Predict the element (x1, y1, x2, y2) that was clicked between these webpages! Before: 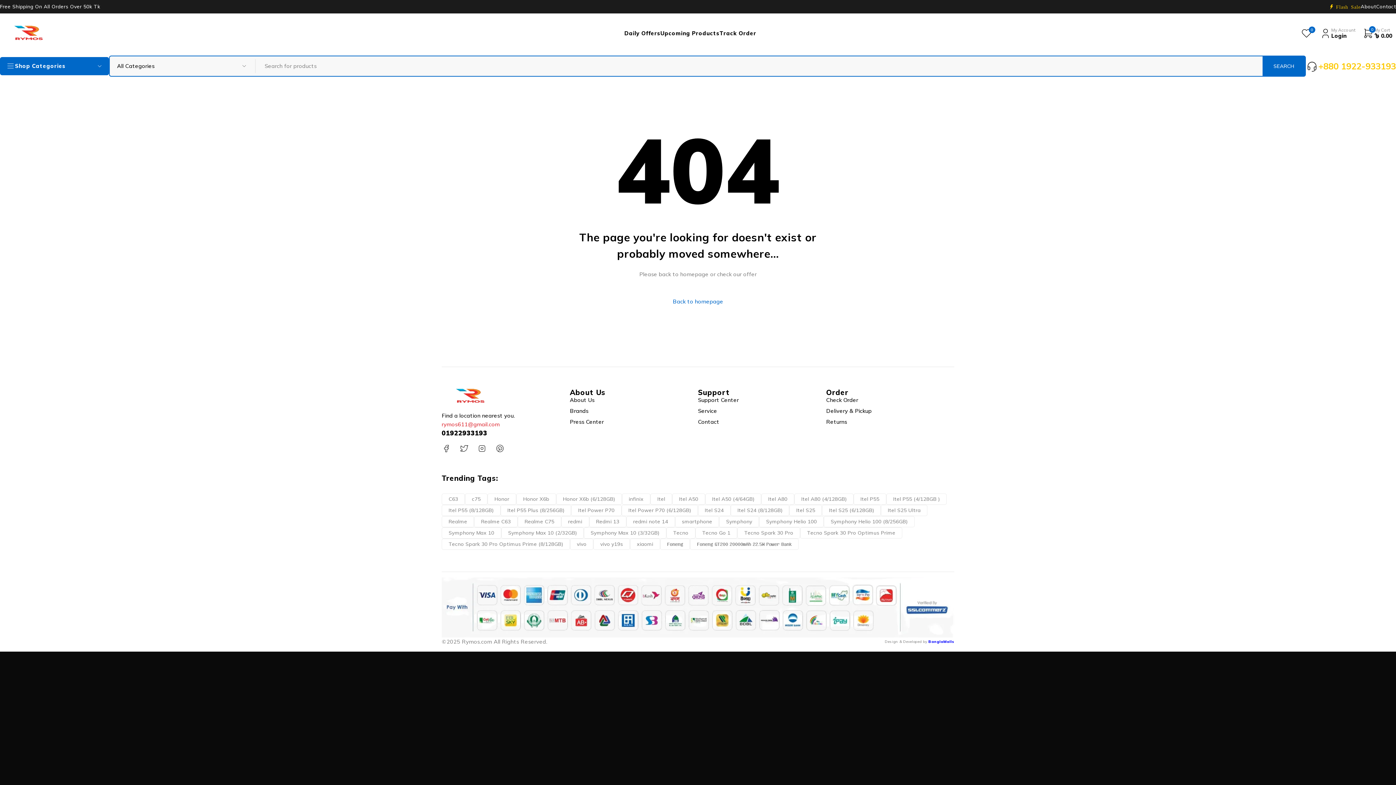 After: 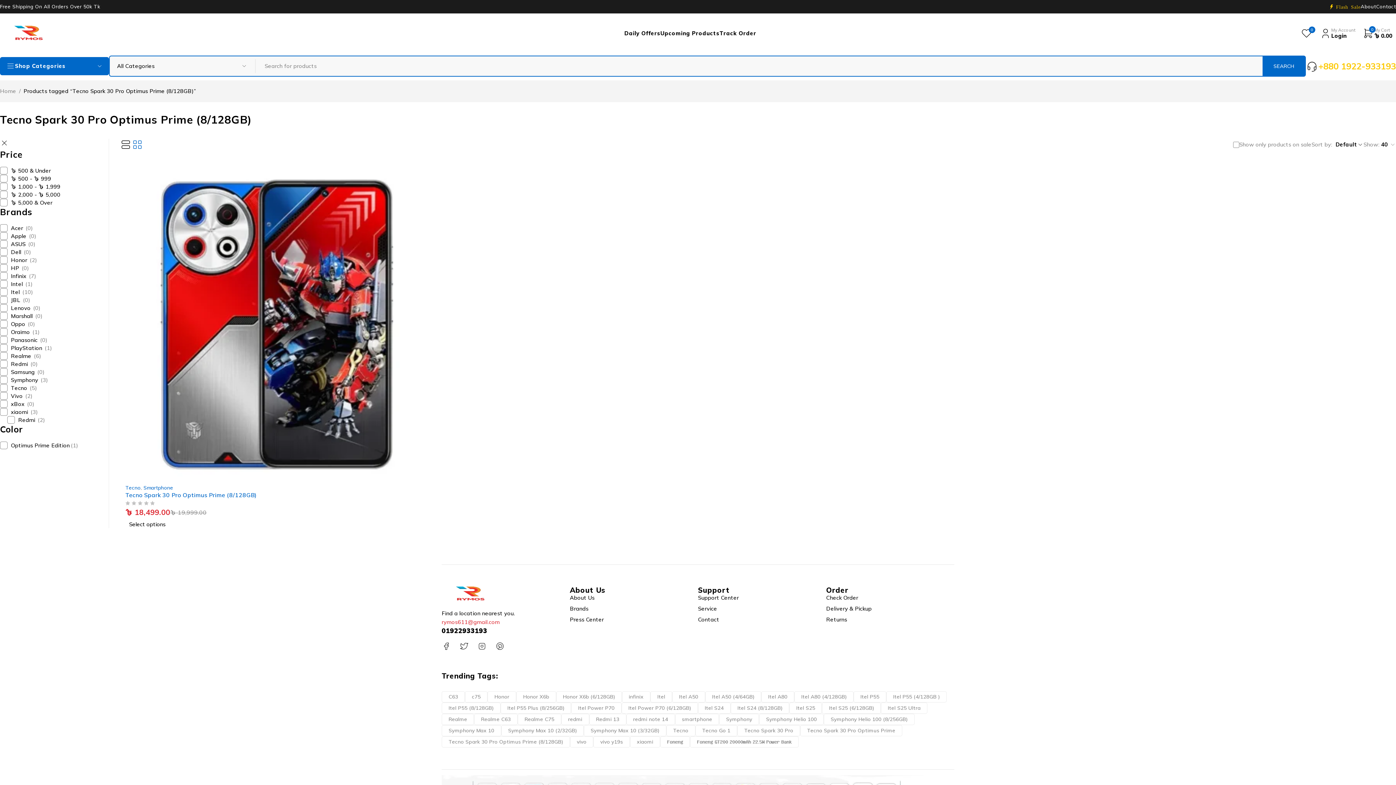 Action: bbox: (441, 539, 570, 550) label: Tecno Spark 30 Pro Optimus Prime (8/128GB) (1 product)